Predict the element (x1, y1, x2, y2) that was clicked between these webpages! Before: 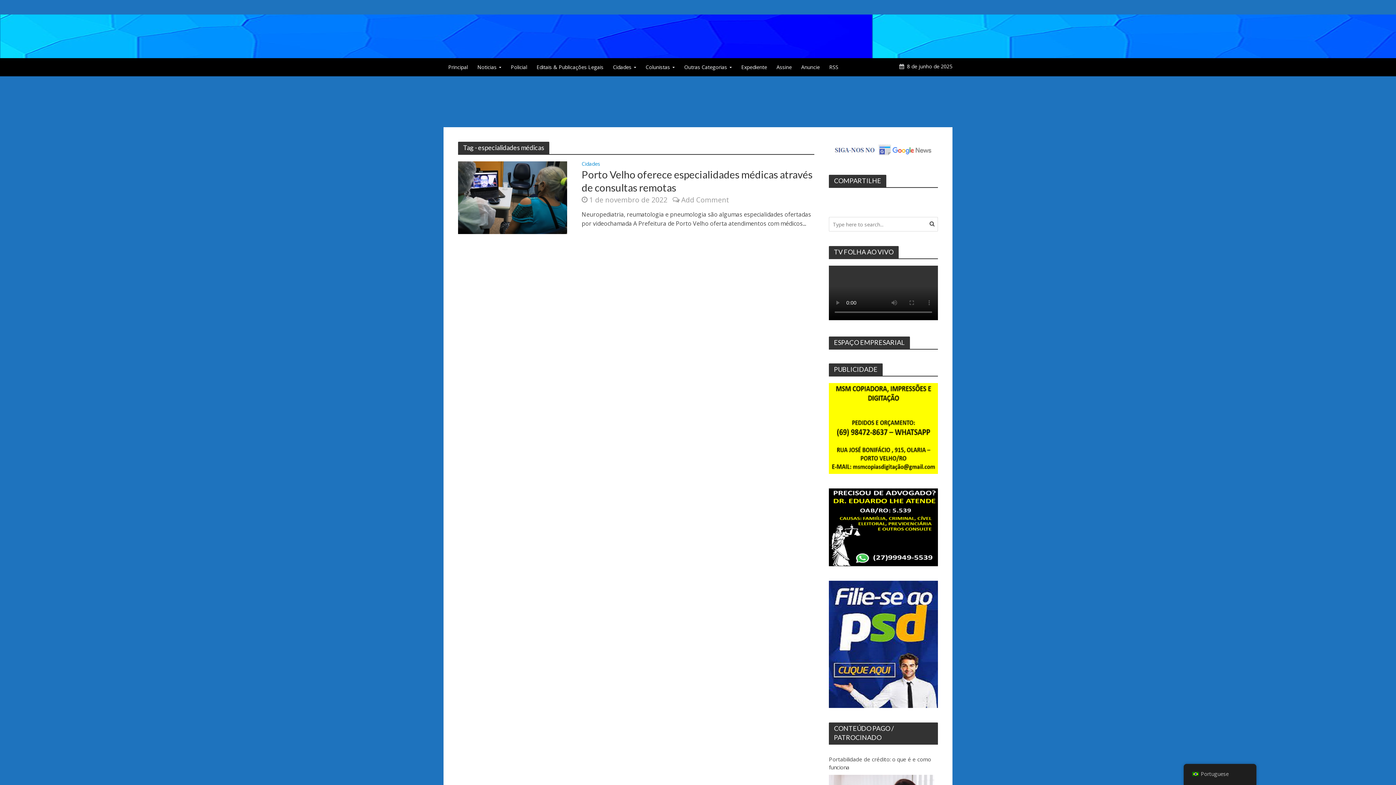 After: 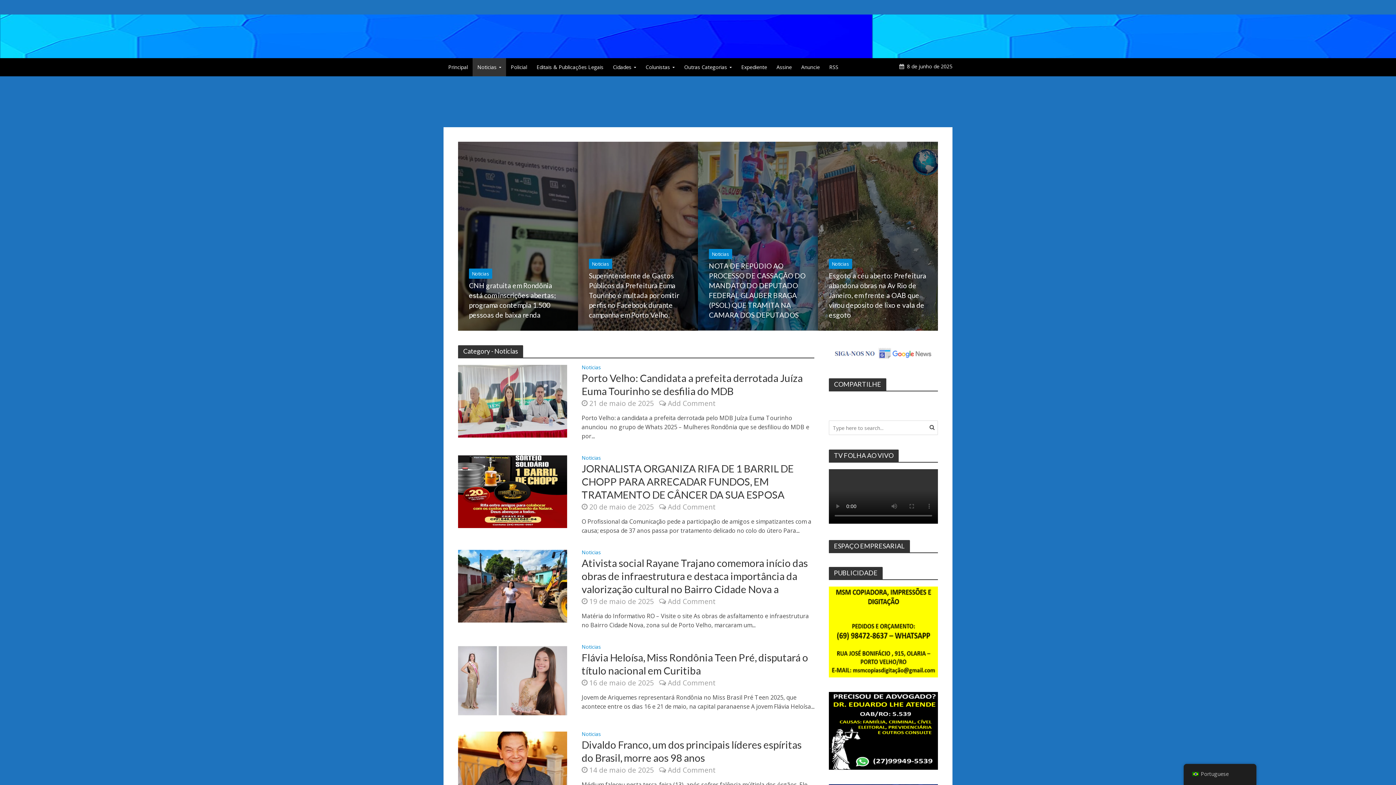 Action: bbox: (472, 58, 506, 76) label: Noticias